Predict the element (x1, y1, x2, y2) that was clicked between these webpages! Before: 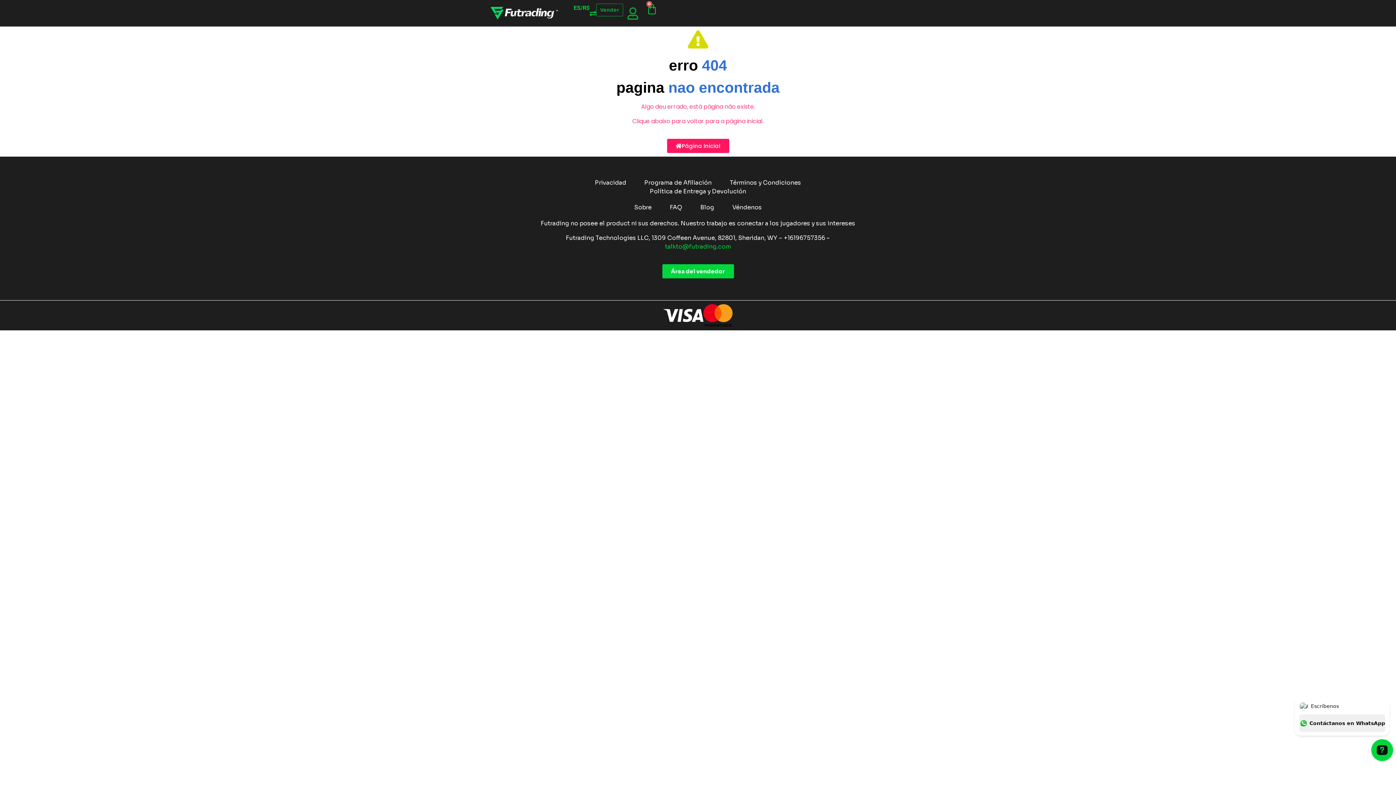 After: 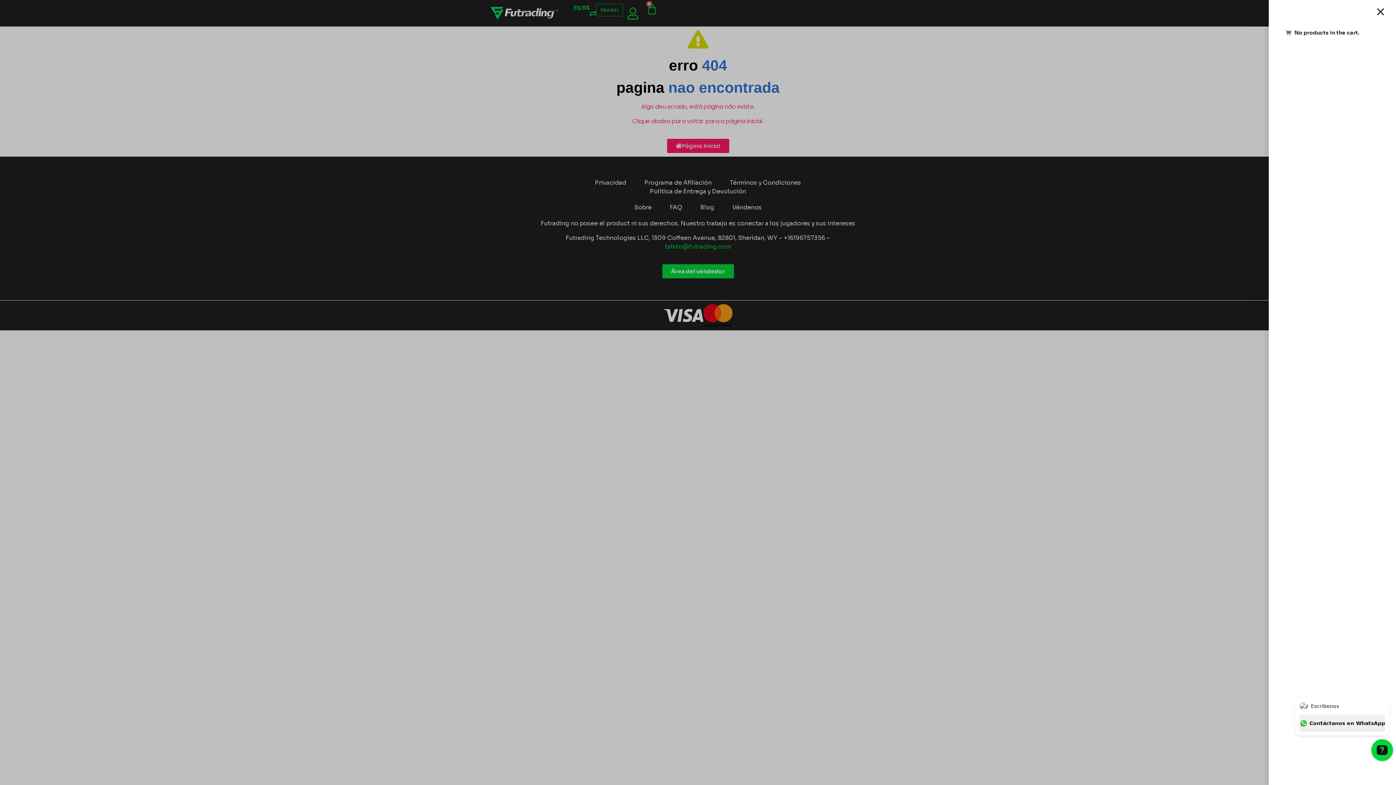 Action: bbox: (646, 3, 657, 14) label: 0
Cart